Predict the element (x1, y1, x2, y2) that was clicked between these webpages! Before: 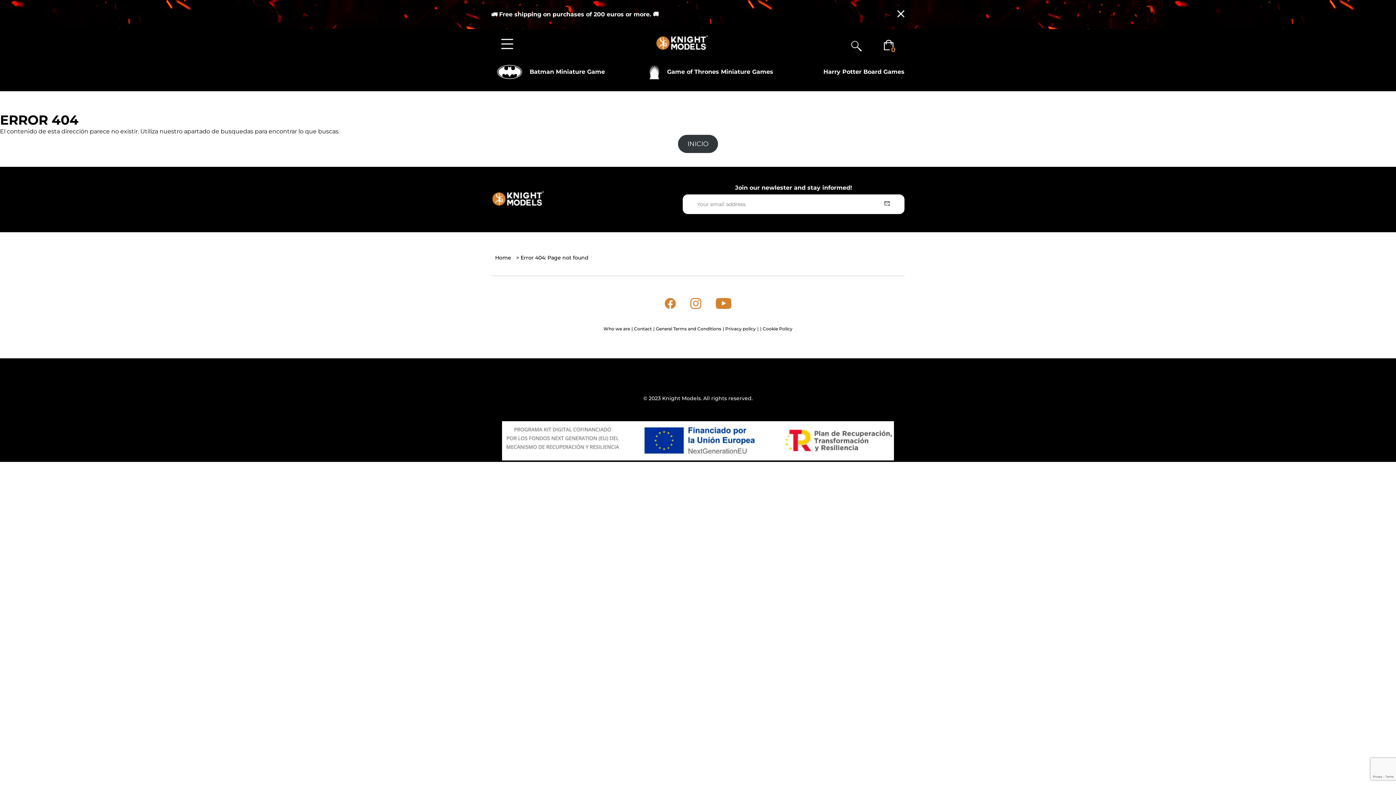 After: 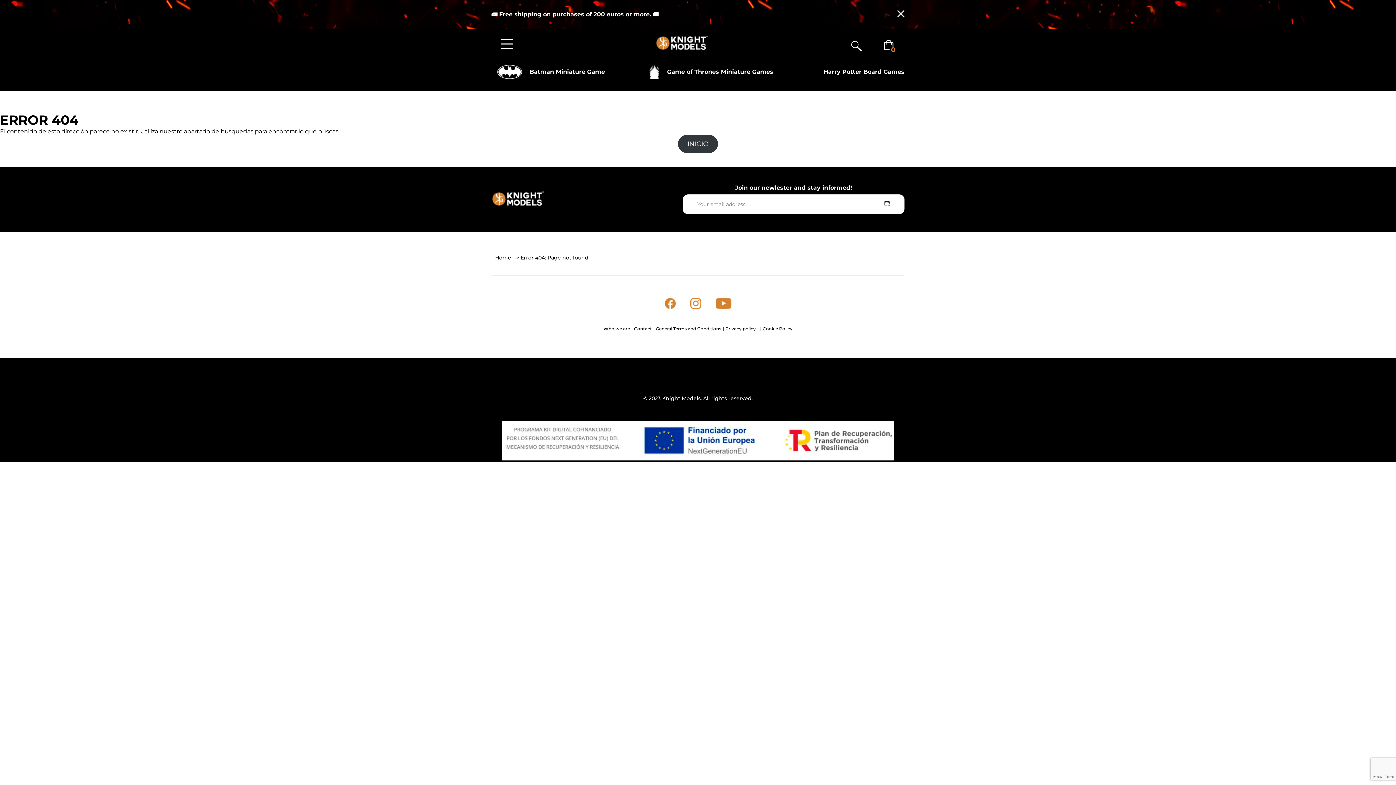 Action: label: | General Terms and Conditions bbox: (653, 326, 721, 331)